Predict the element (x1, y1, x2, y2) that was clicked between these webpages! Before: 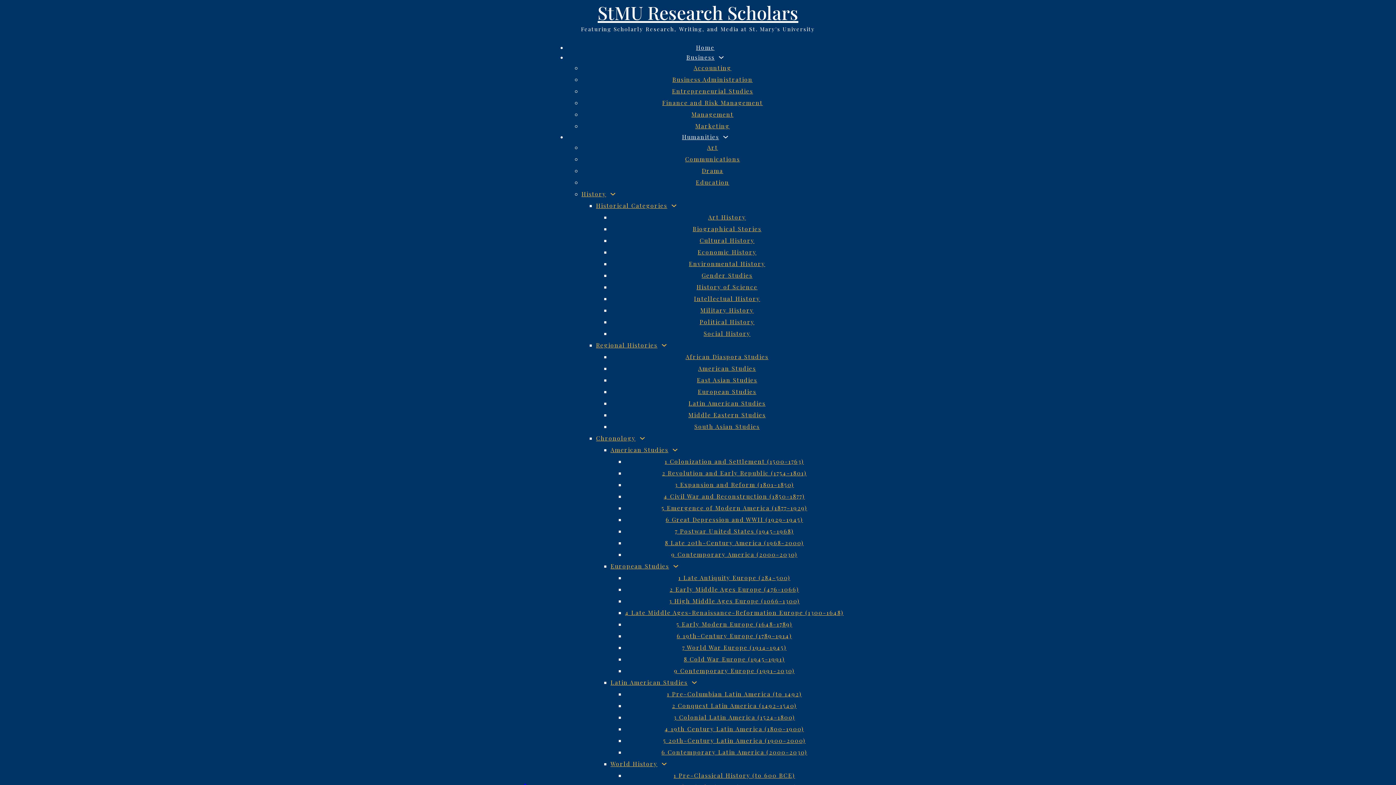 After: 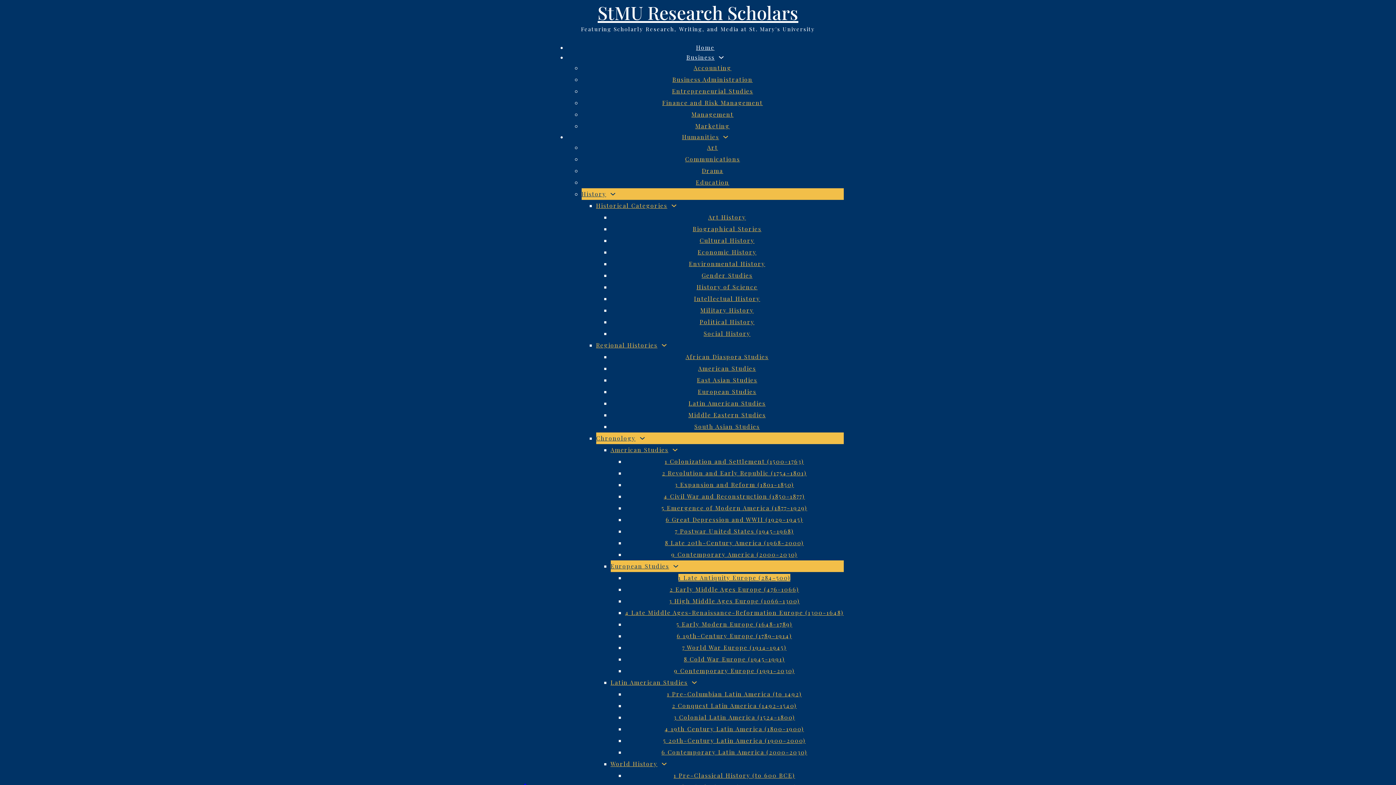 Action: bbox: (678, 574, 790, 581) label: 1 Late Antiquity Europe (284-500)